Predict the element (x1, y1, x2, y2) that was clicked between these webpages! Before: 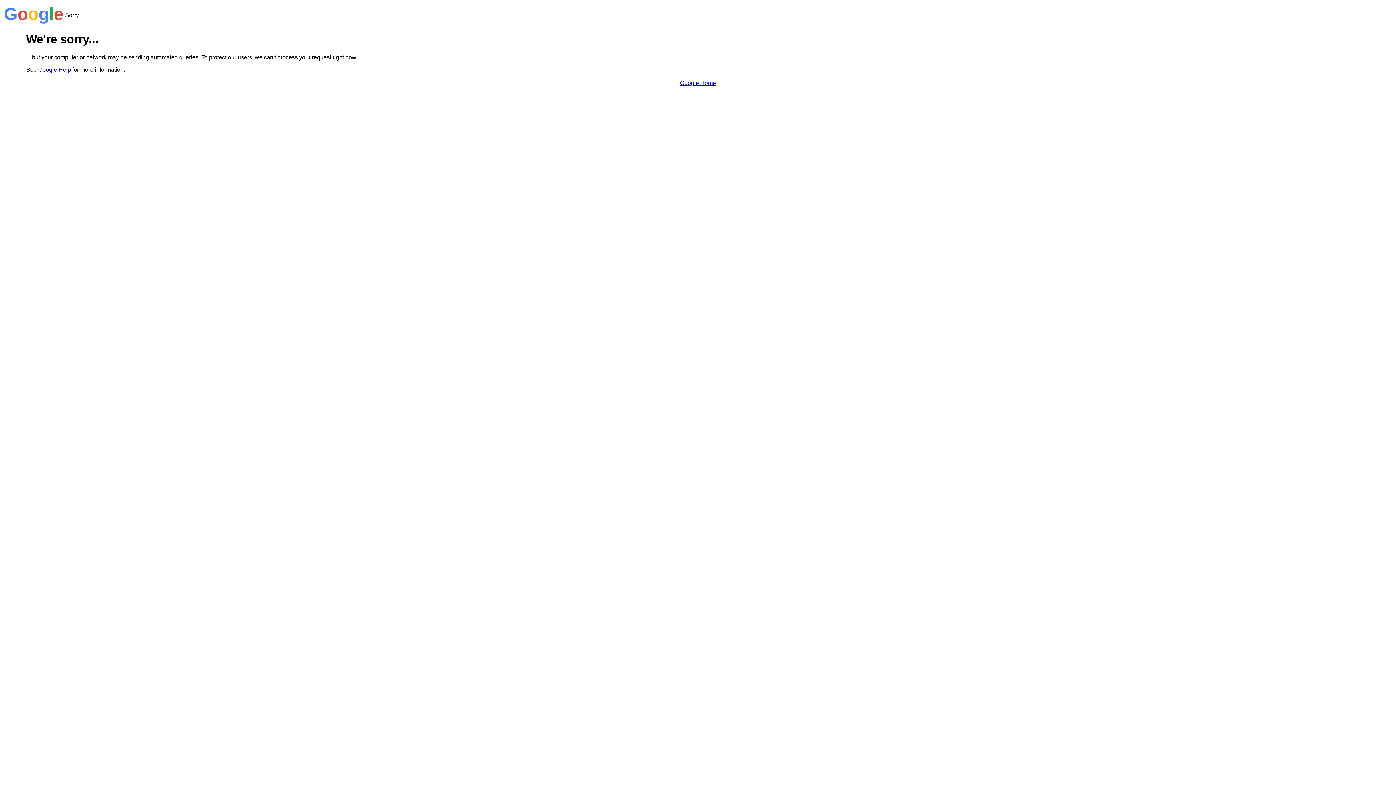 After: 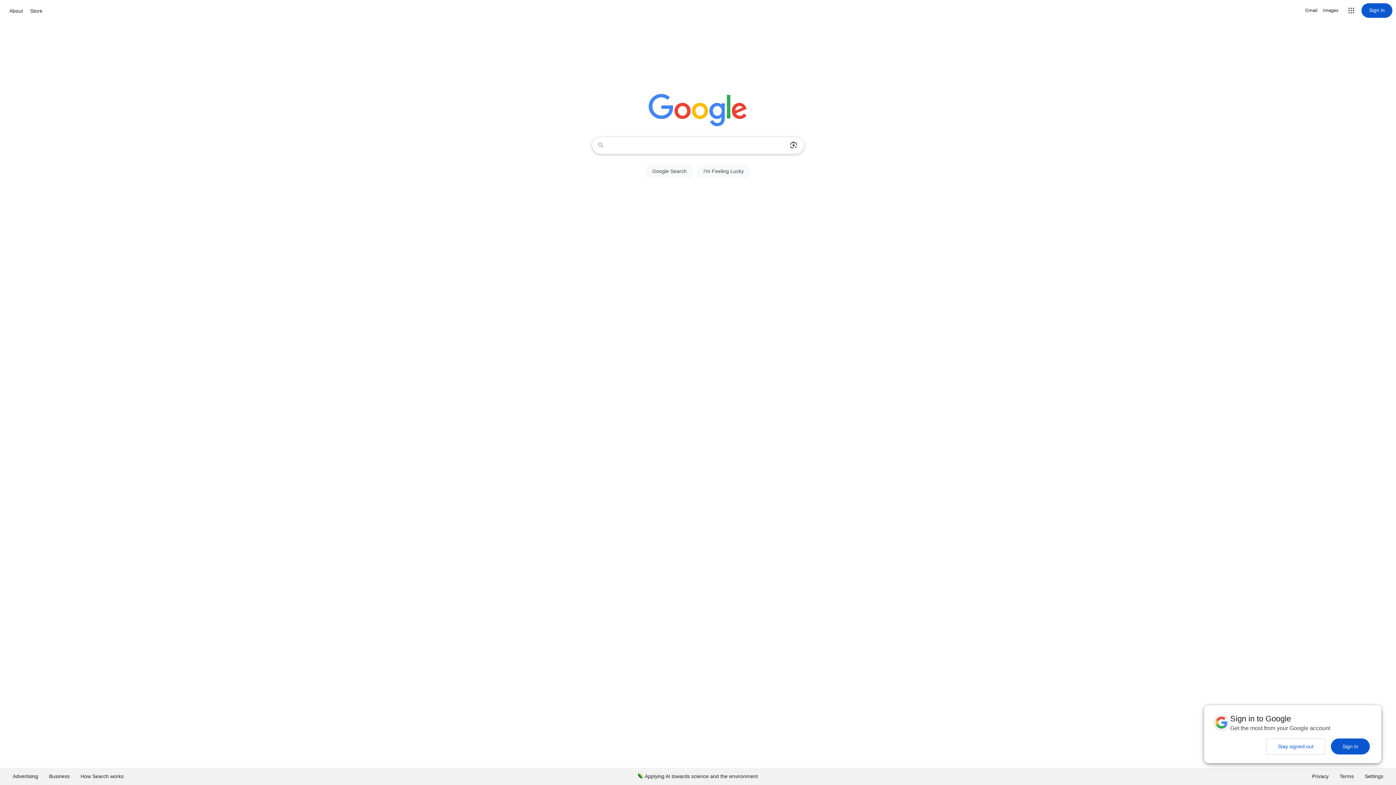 Action: label: Google Home bbox: (680, 79, 716, 86)